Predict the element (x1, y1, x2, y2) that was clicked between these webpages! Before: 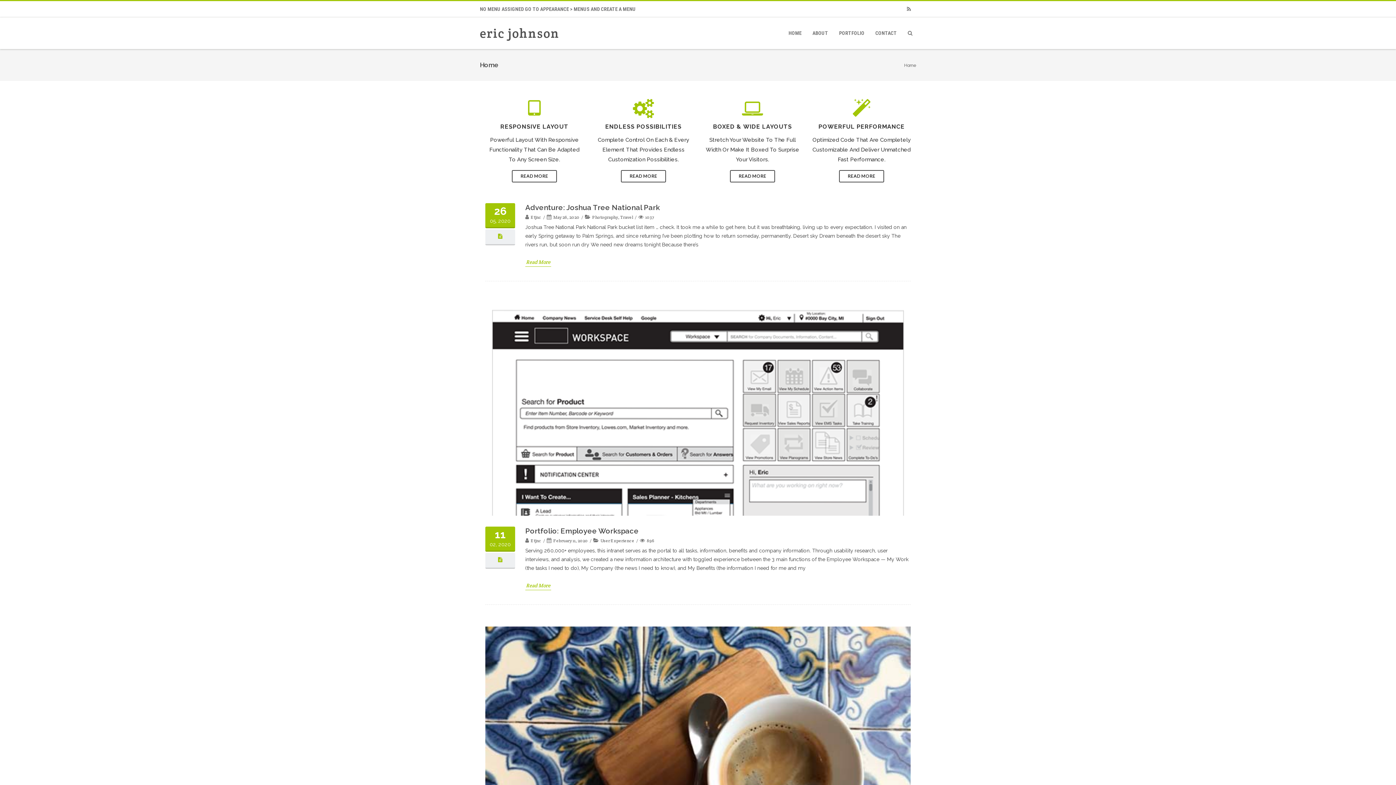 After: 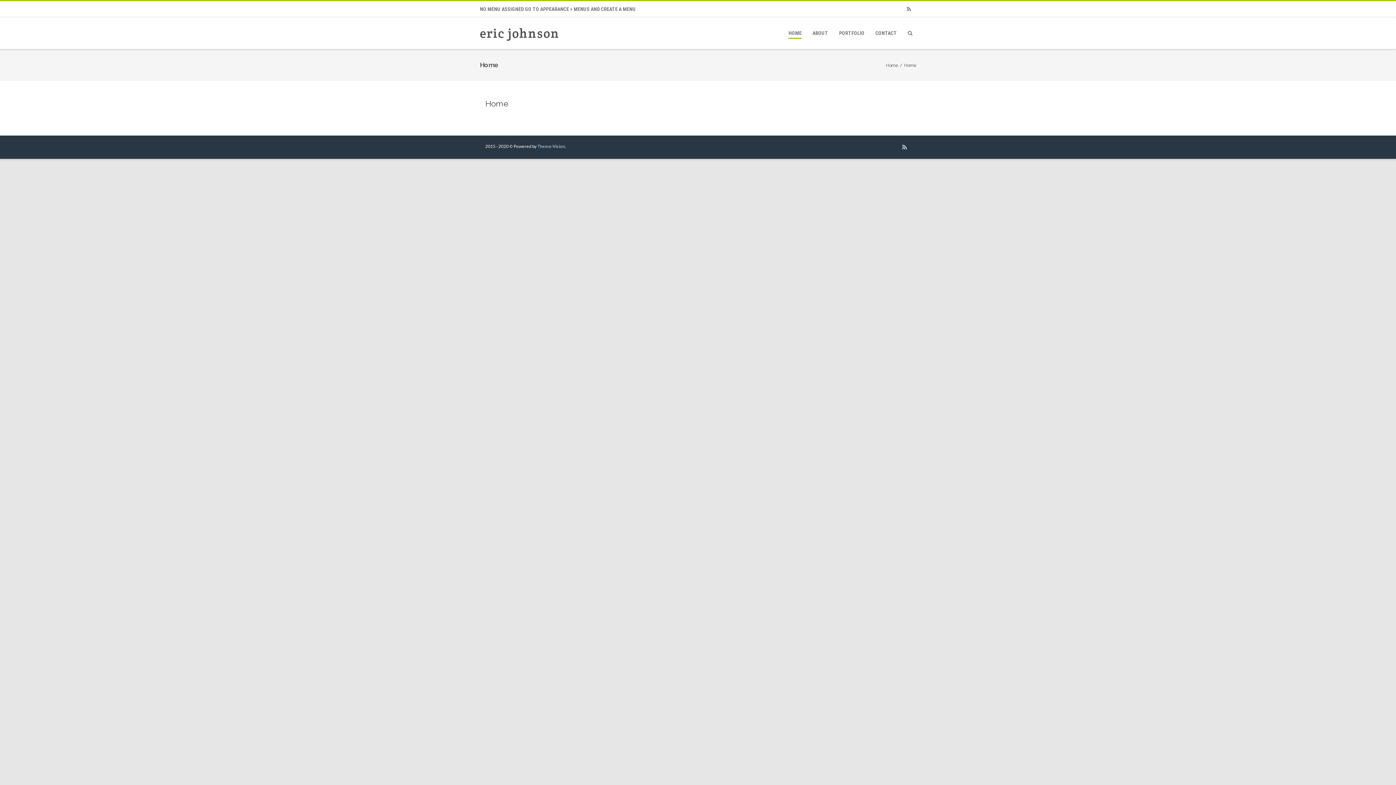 Action: label: HOME bbox: (788, 30, 801, 36)